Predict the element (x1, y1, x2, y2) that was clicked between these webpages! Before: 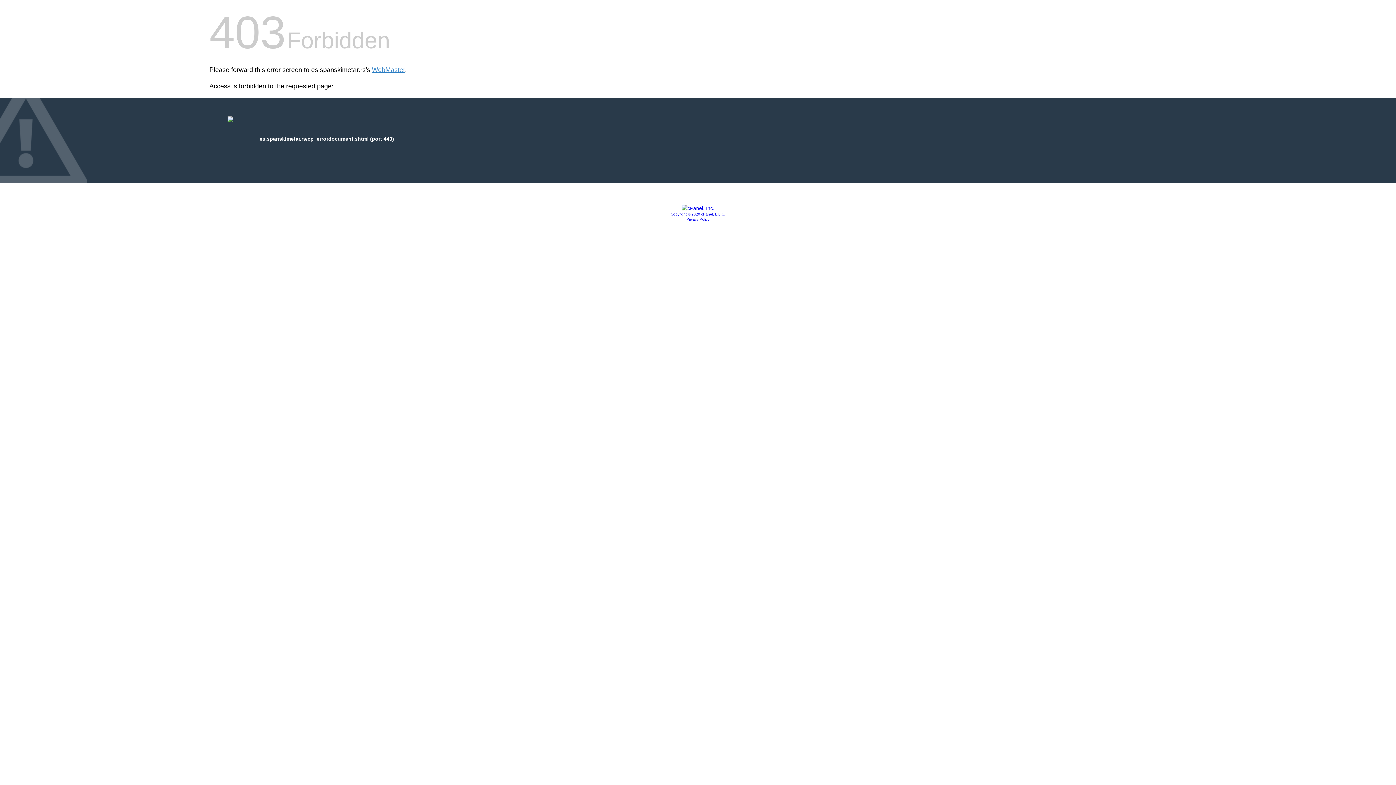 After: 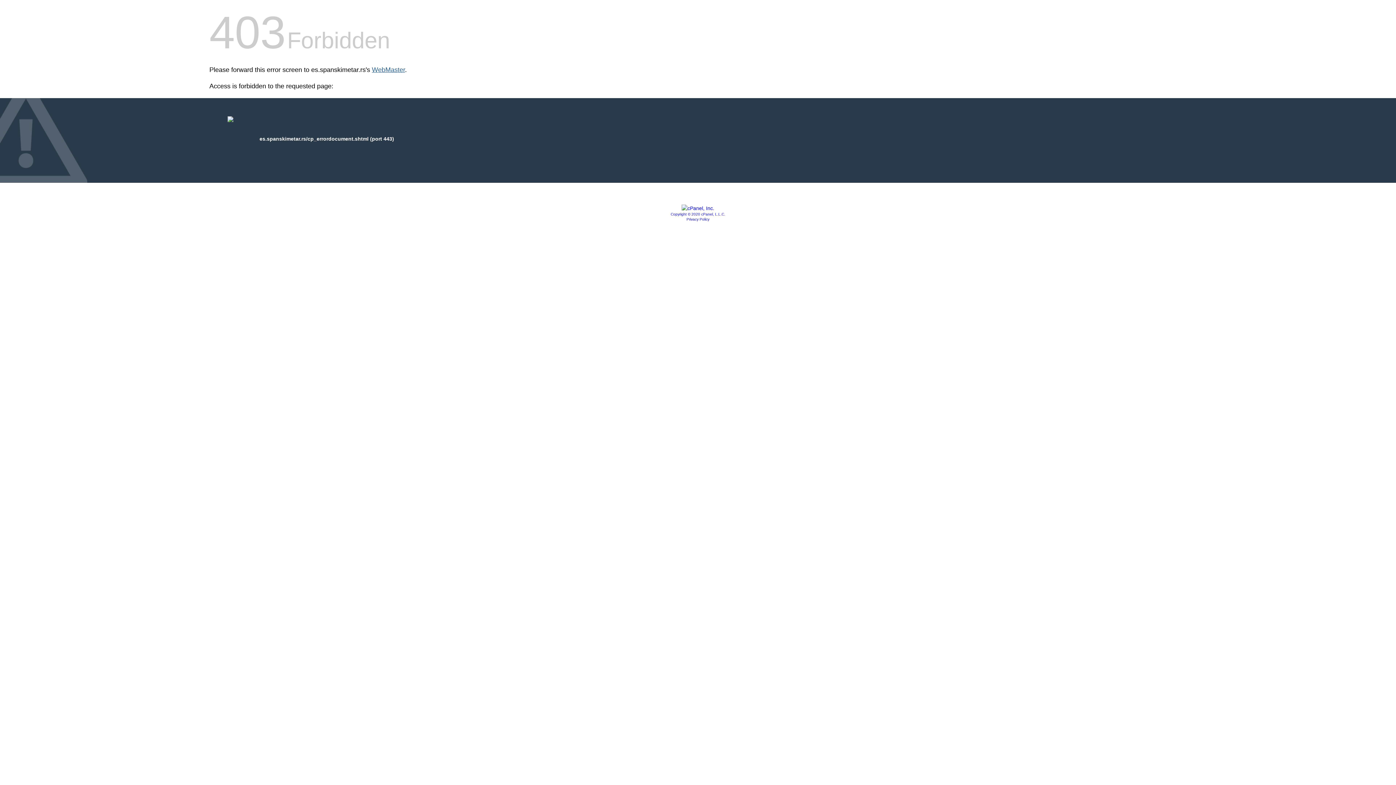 Action: bbox: (372, 66, 405, 73) label: WebMaster